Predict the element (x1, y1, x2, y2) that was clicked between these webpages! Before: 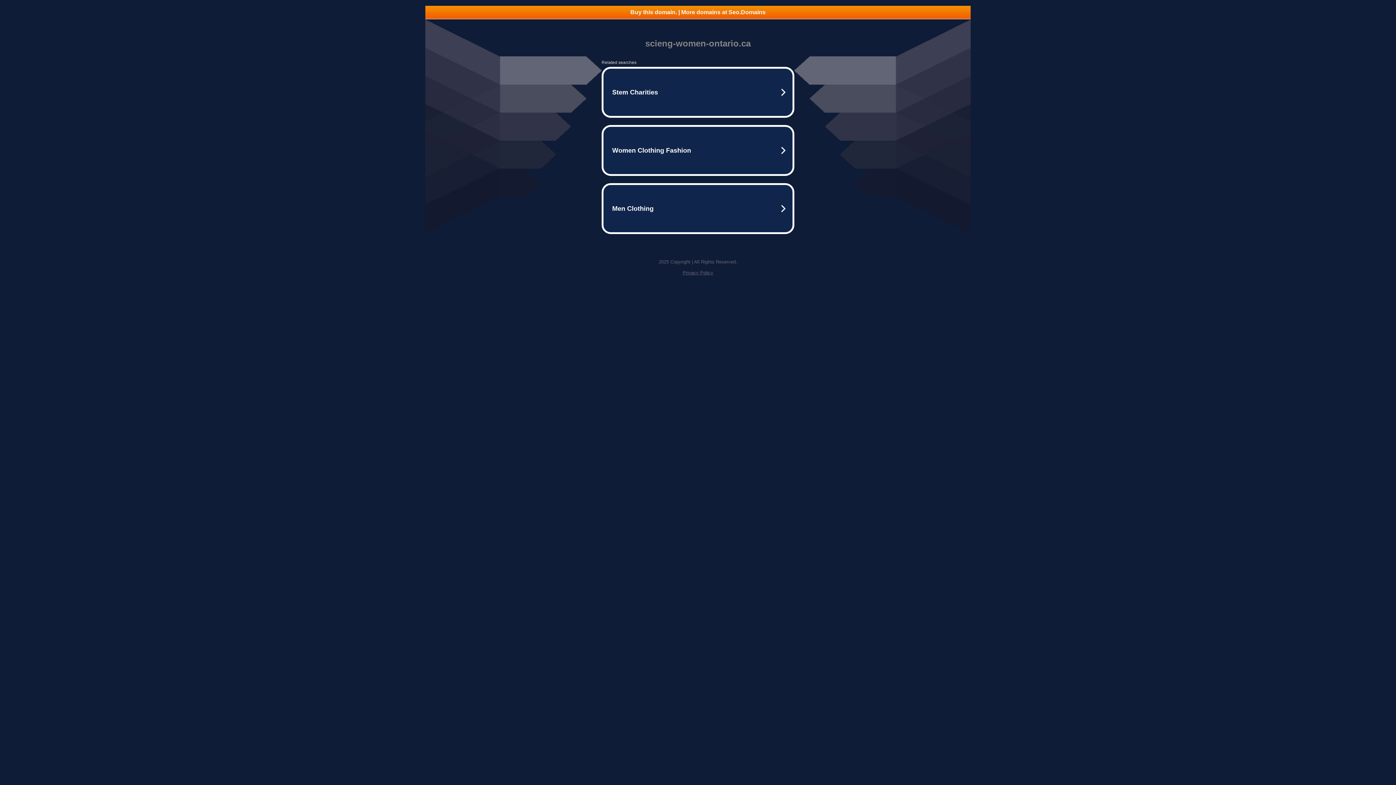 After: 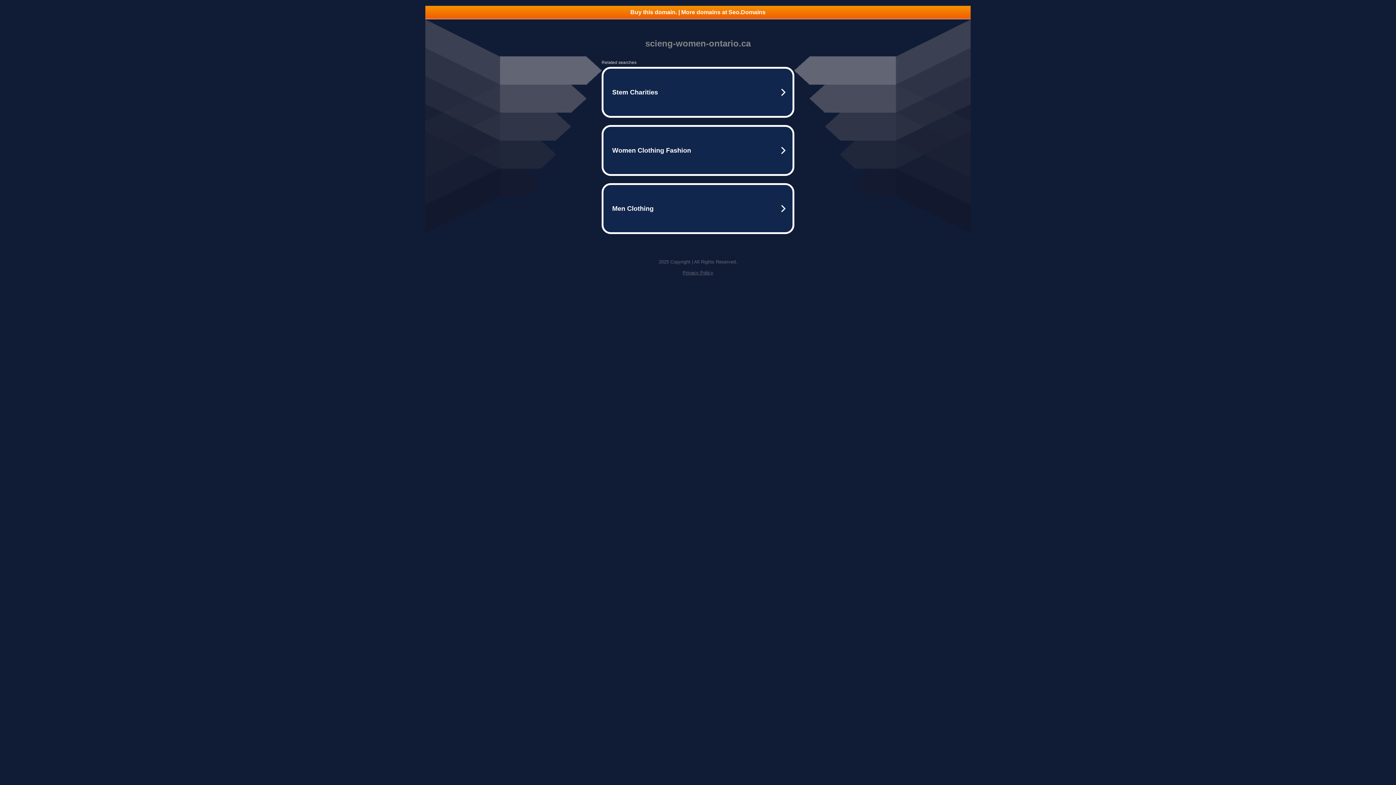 Action: bbox: (682, 270, 713, 275) label: Privacy Policy